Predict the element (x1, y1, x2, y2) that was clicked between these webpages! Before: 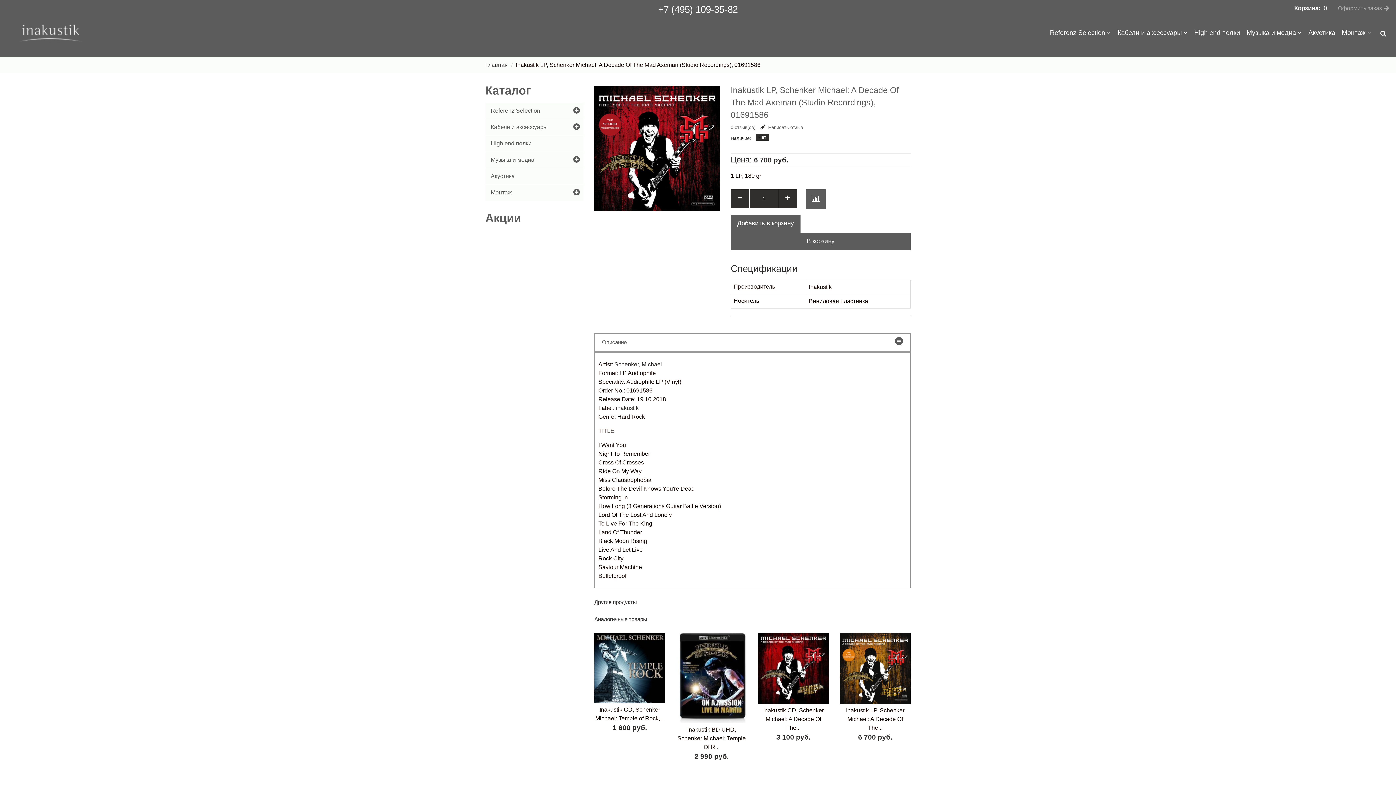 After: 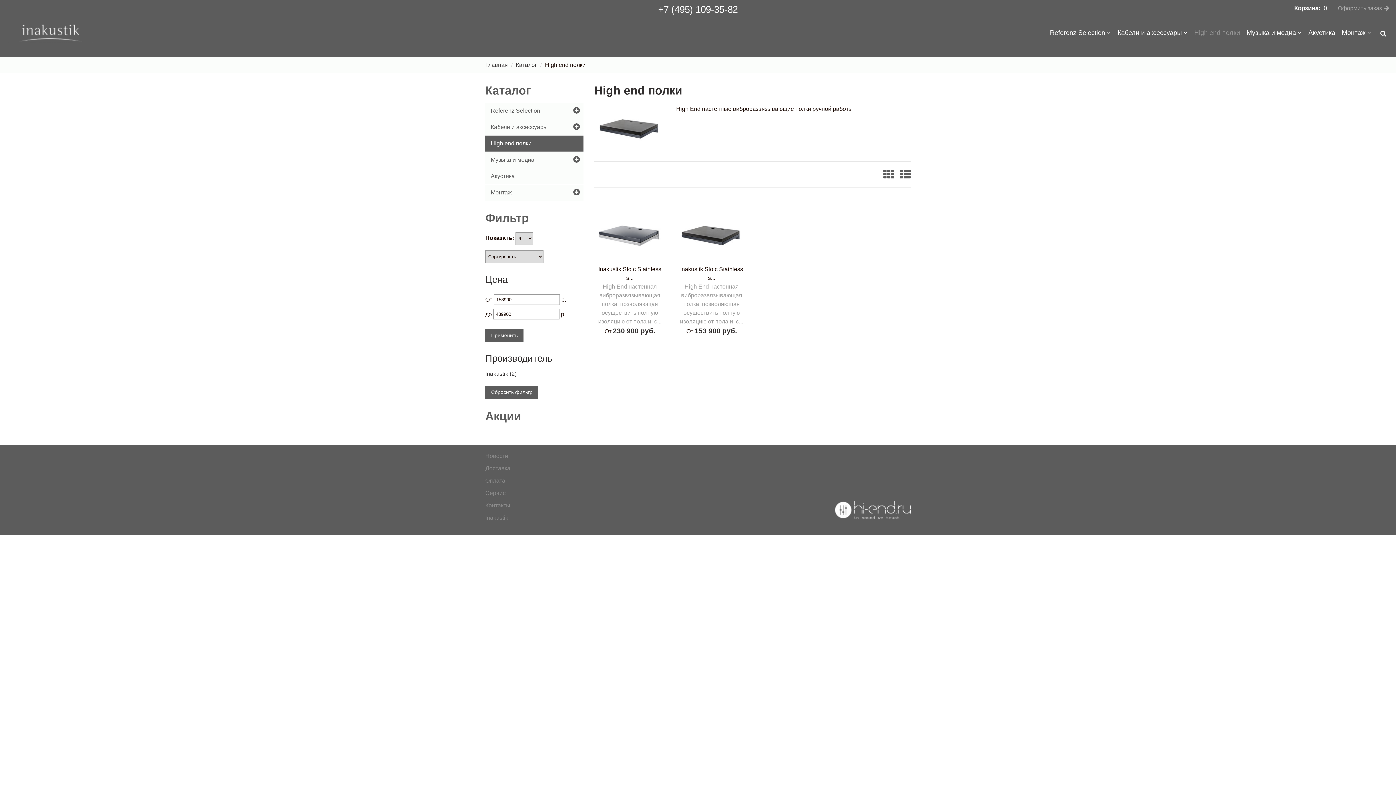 Action: bbox: (485, 135, 583, 151) label: High end полки